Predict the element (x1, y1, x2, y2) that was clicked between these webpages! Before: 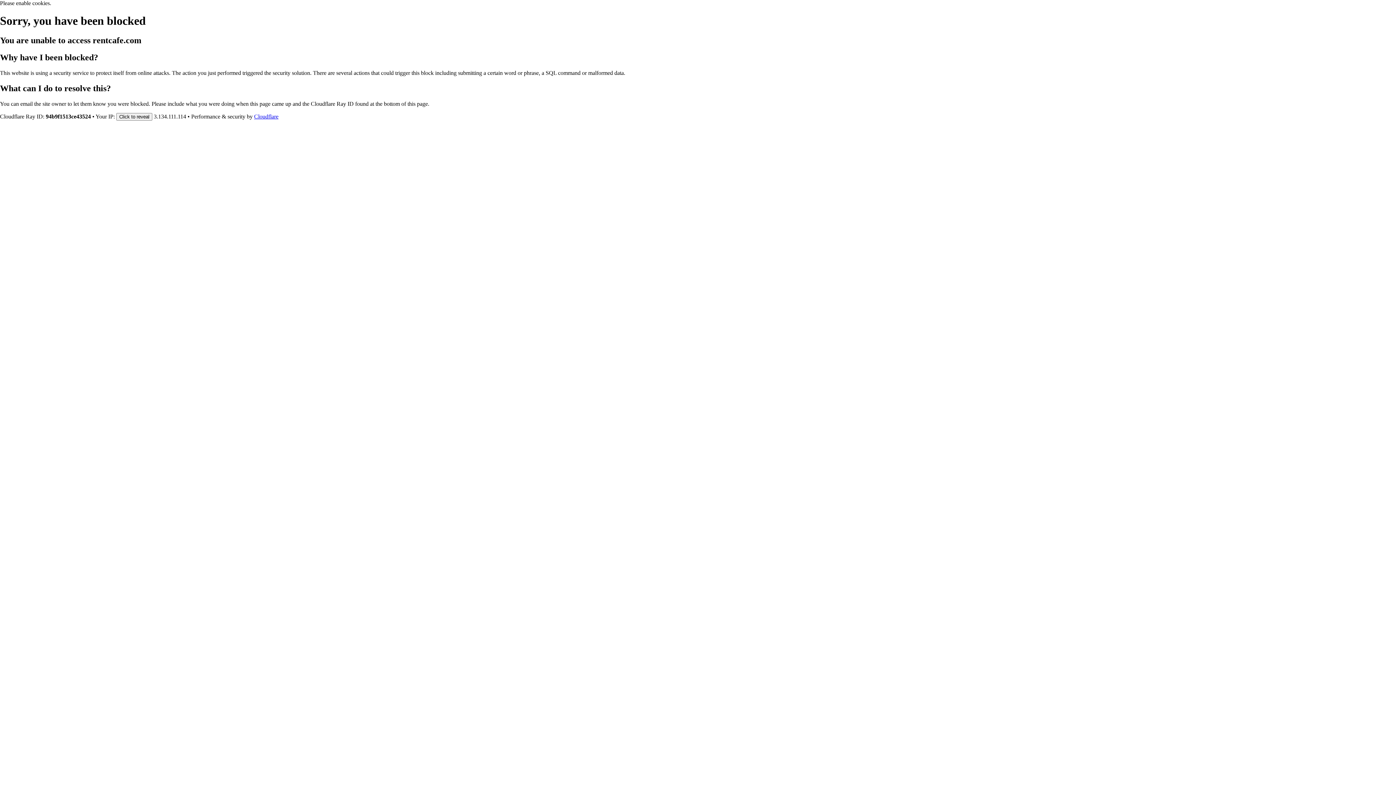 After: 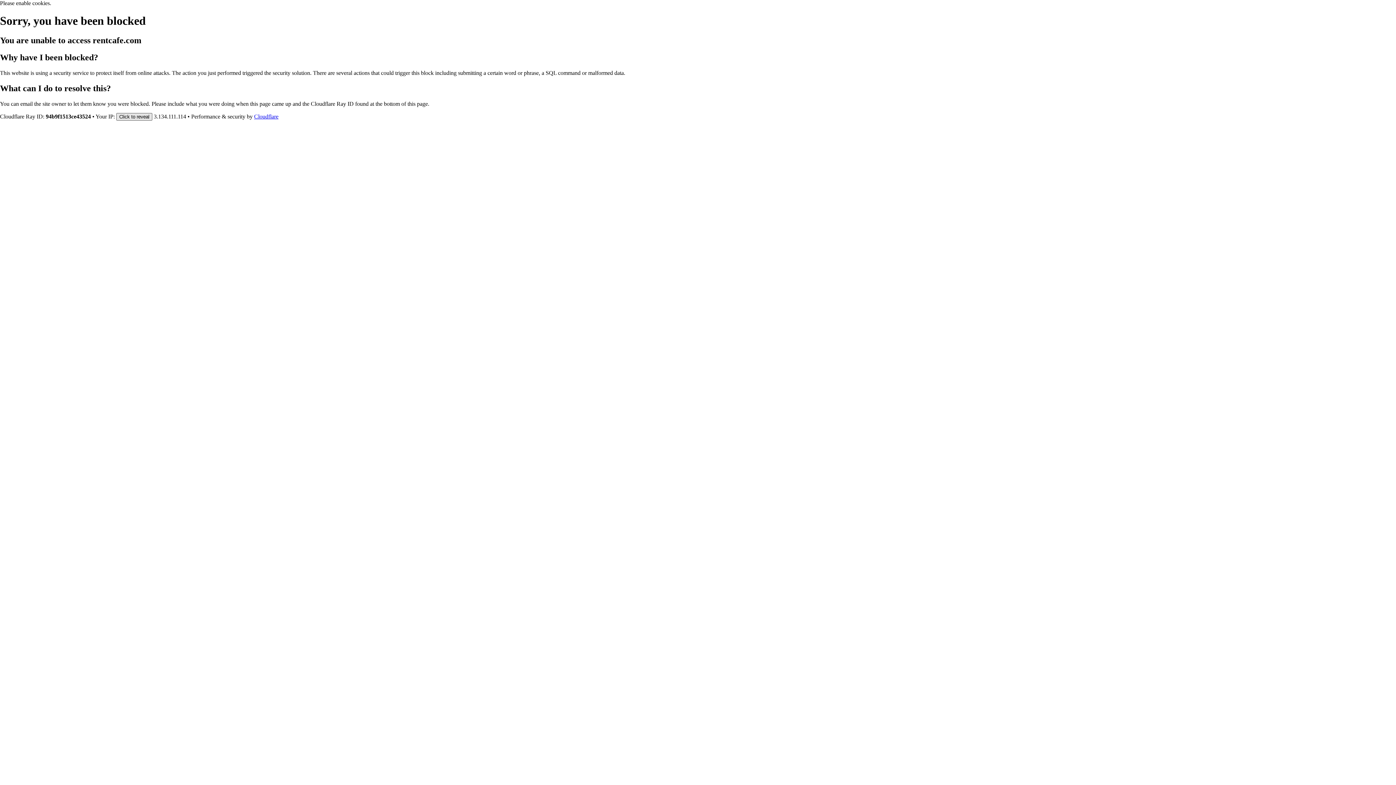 Action: bbox: (116, 112, 152, 120) label: Click to reveal